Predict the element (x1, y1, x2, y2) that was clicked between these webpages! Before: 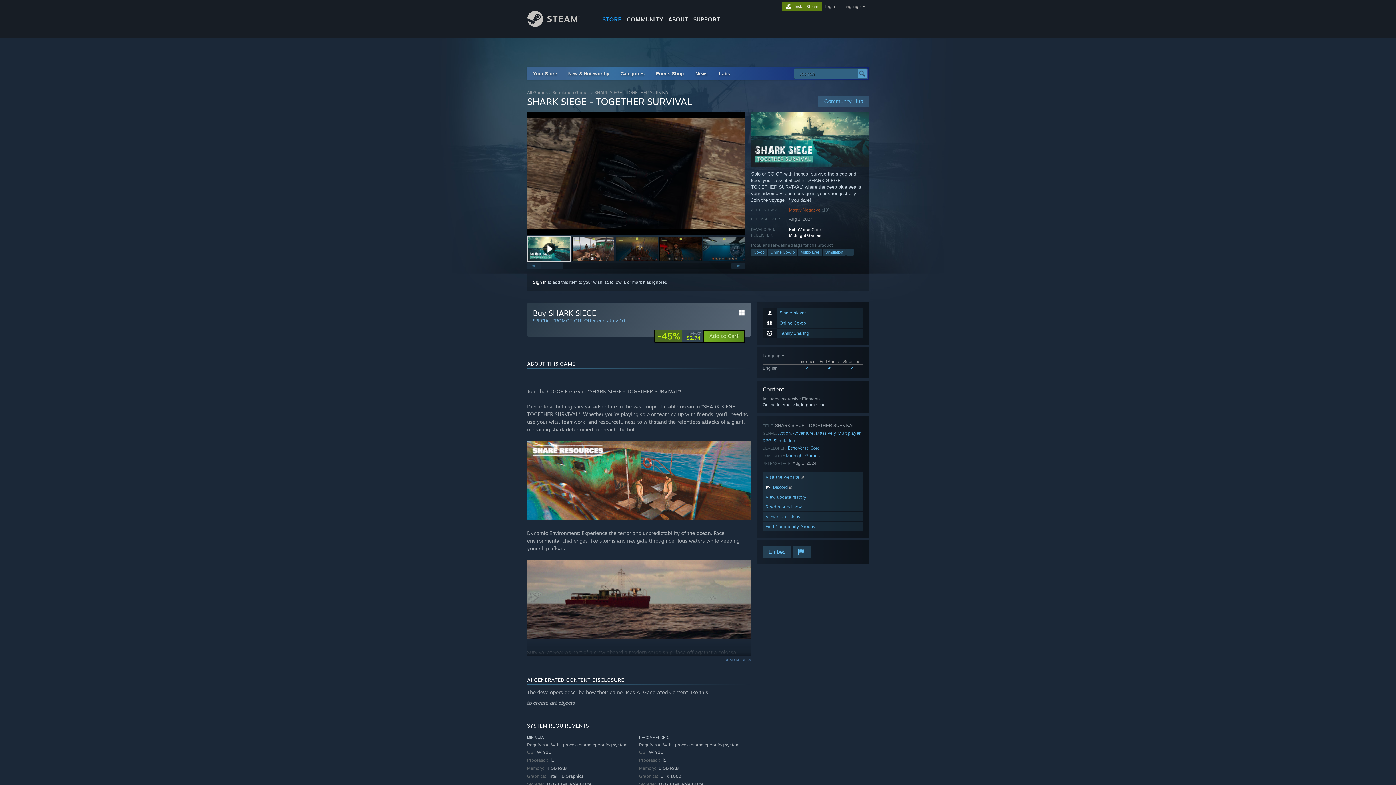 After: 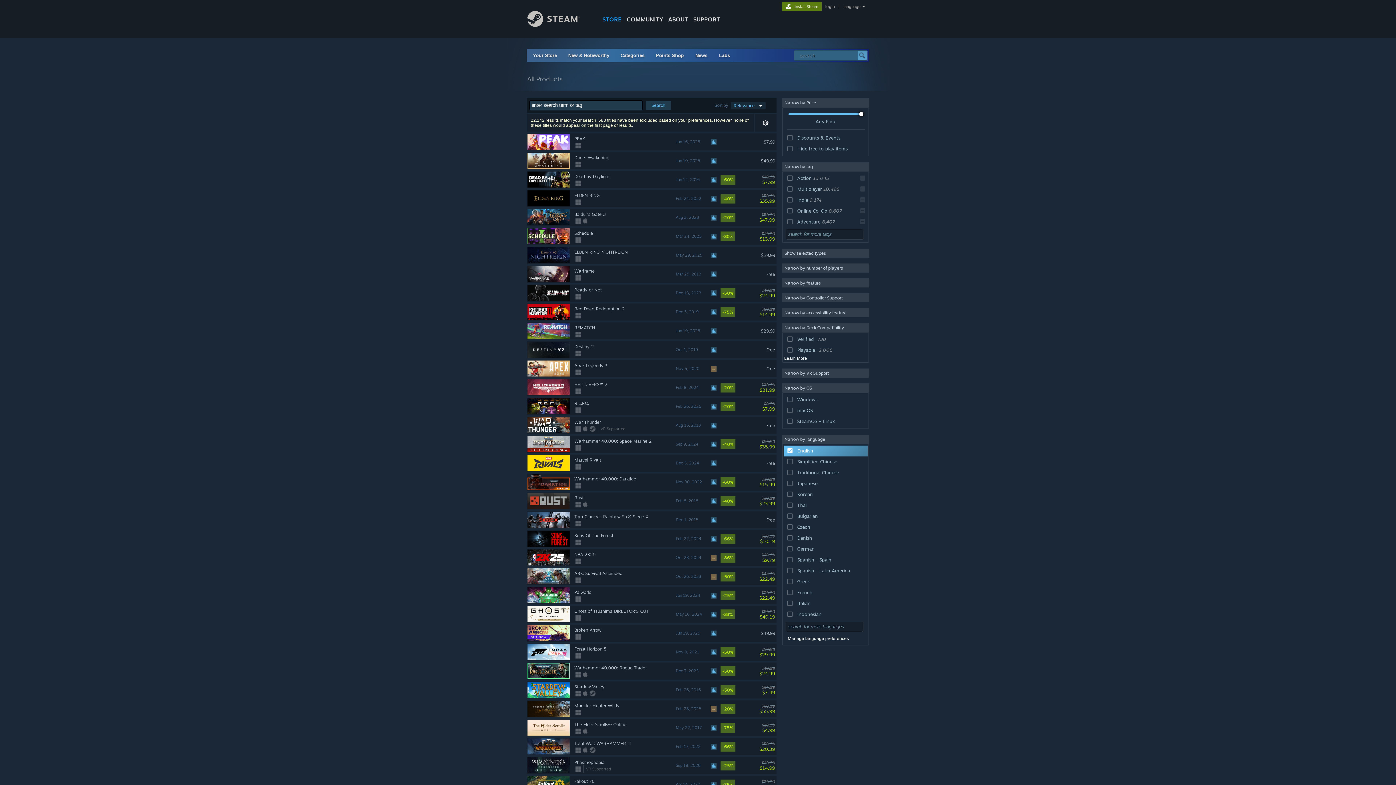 Action: bbox: (762, 318, 863, 328) label: Online Co-op